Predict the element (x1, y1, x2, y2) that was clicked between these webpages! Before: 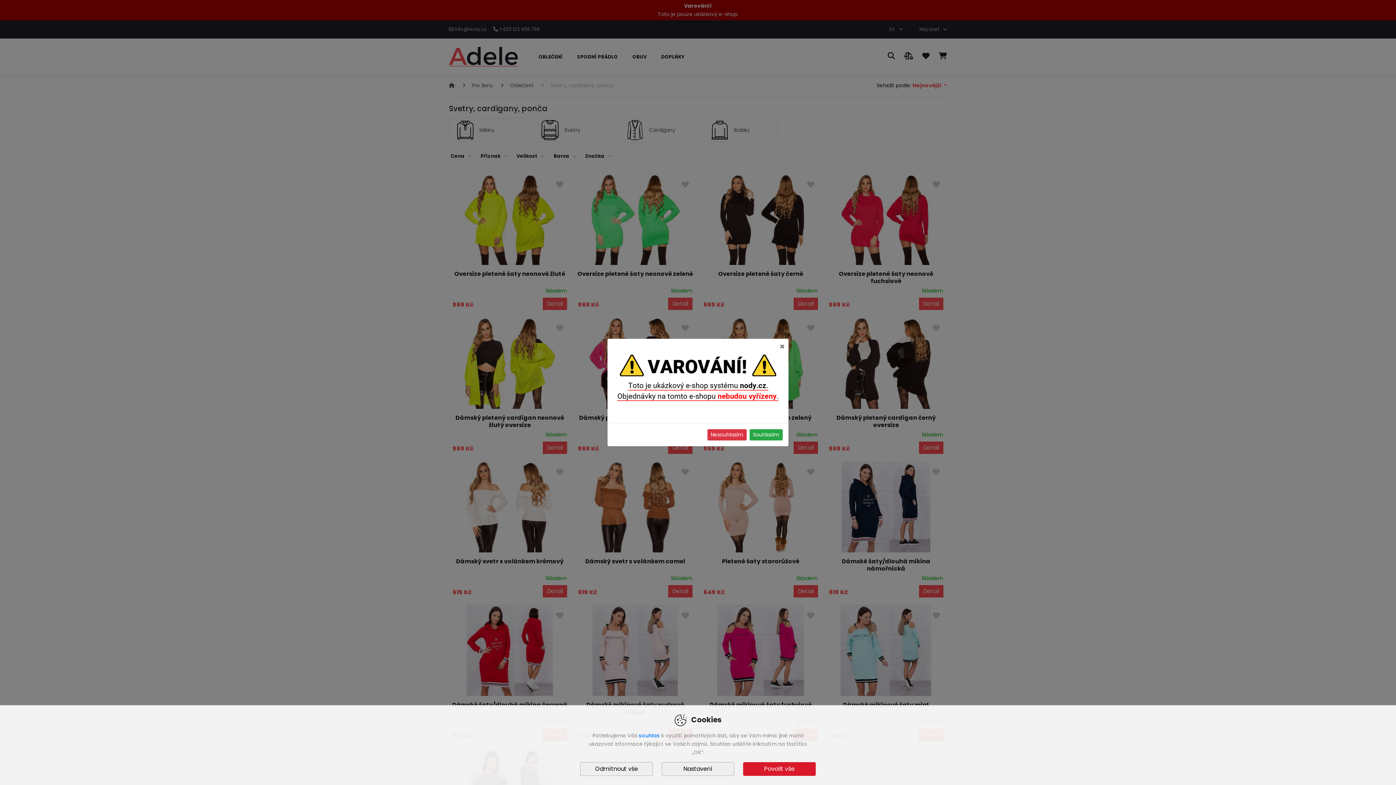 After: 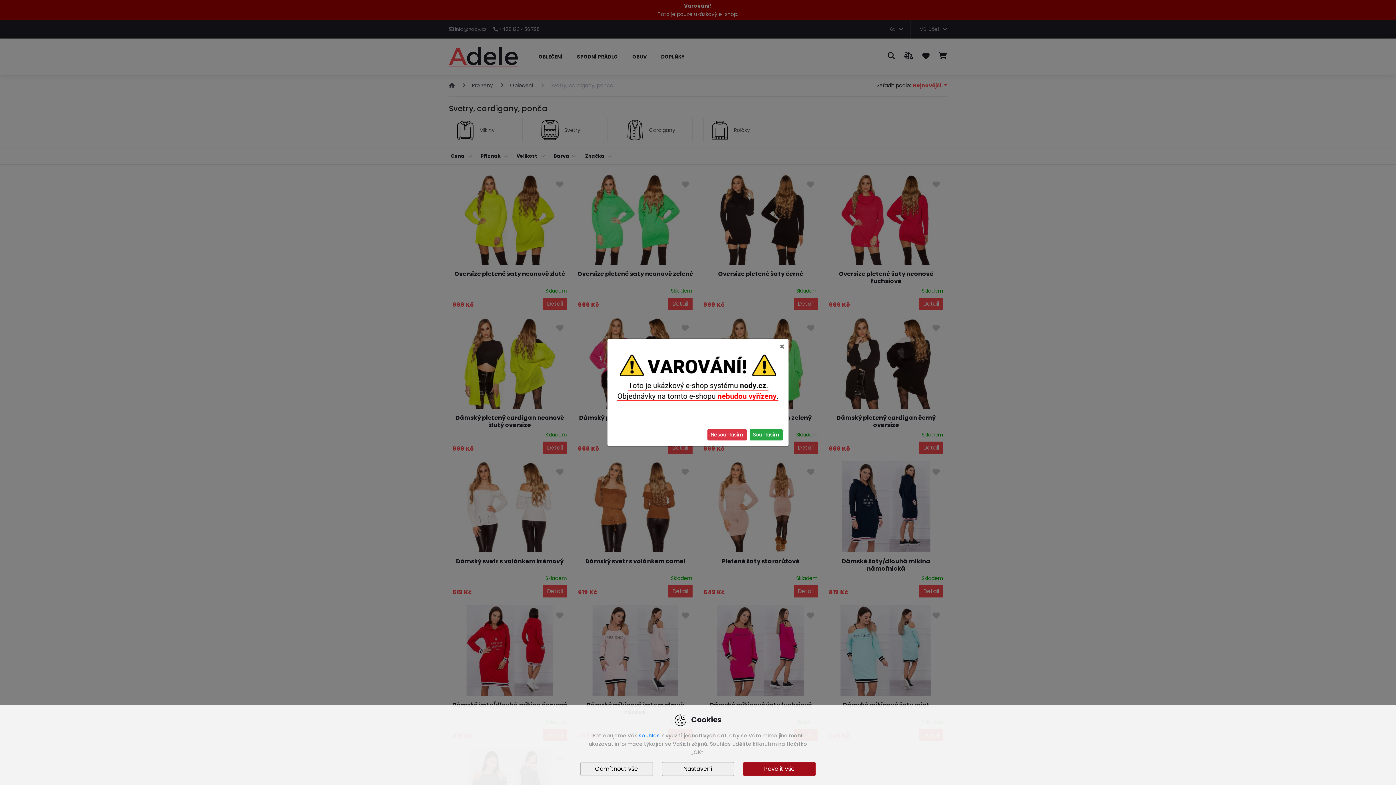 Action: label: Povolit vše bbox: (743, 762, 816, 776)